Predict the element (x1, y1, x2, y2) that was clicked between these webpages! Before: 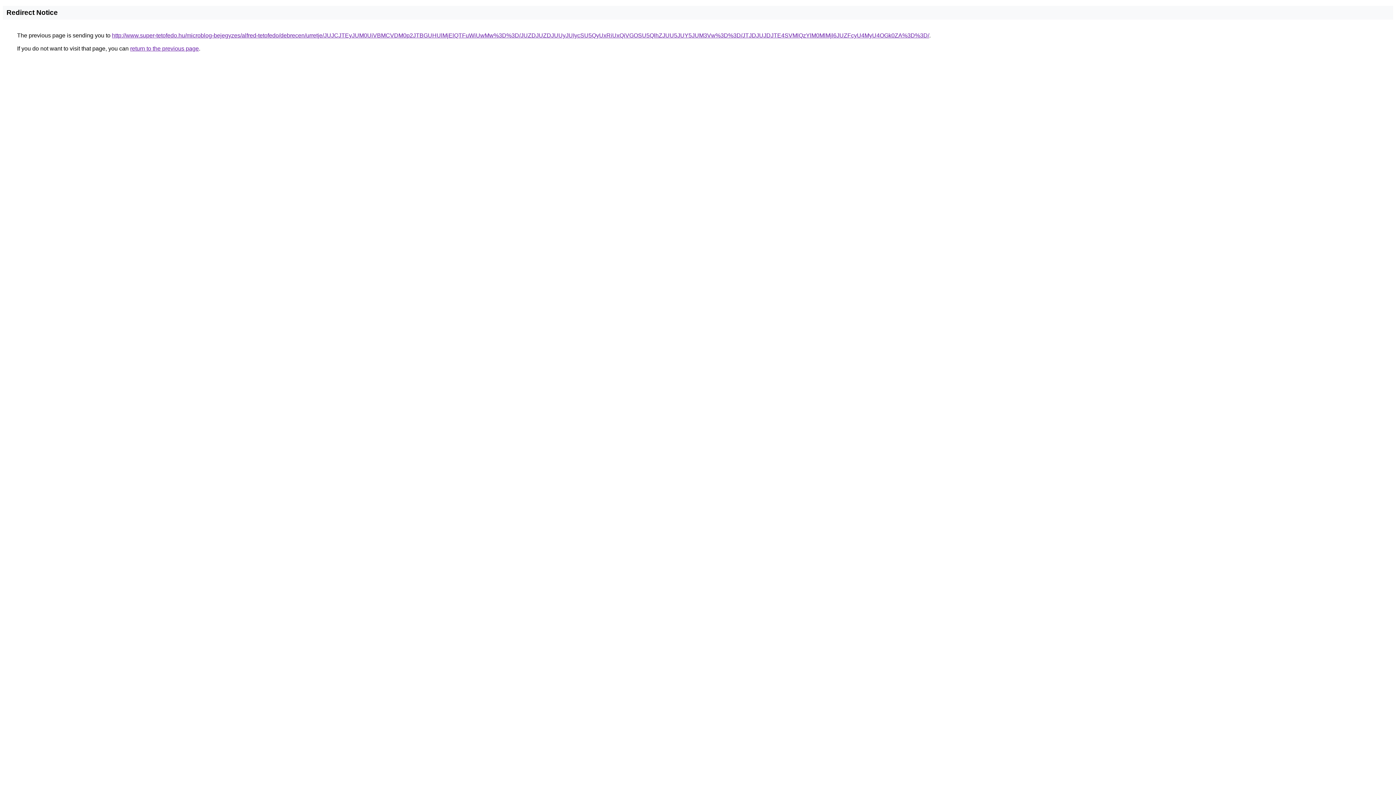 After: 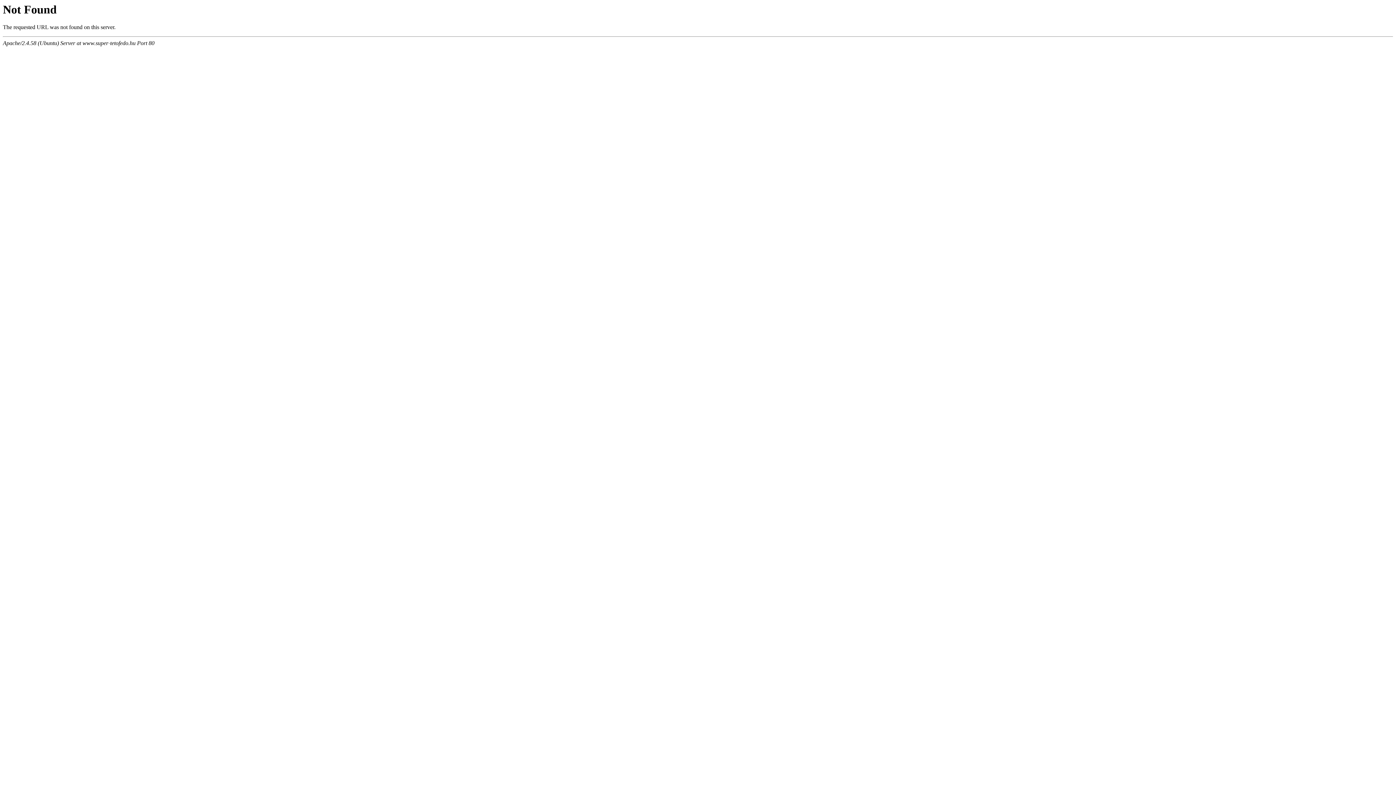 Action: bbox: (112, 32, 929, 38) label: http://www.super-tetofedo.hu/microblog-bejegyzes/alfred-tetofedo/debrecen/urretje/JUJCJTEyJUM0UiVBMCVDM0p2JTBGUHUlMjElQTFuWiUwMw%3D%3D/JUZDJUZDJUUyJUIycSU5QyUxRiUxQiVGOSU5QlhZJUU5JUY5JUM3Vw%3D%3D/JTJDJUJDJTE4SVMlQzYlM0MlMjl6JUZFcyU4MyU4OGk0ZA%3D%3D/